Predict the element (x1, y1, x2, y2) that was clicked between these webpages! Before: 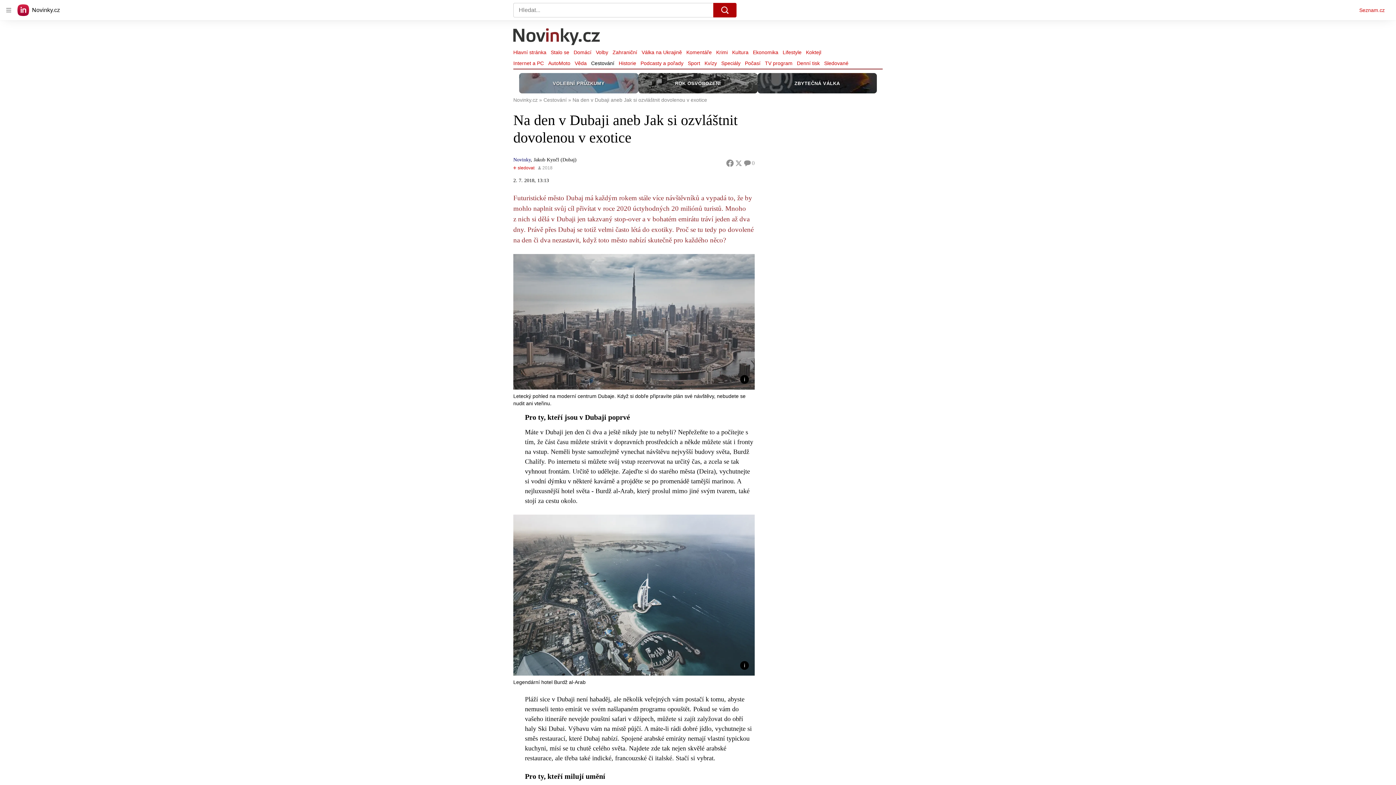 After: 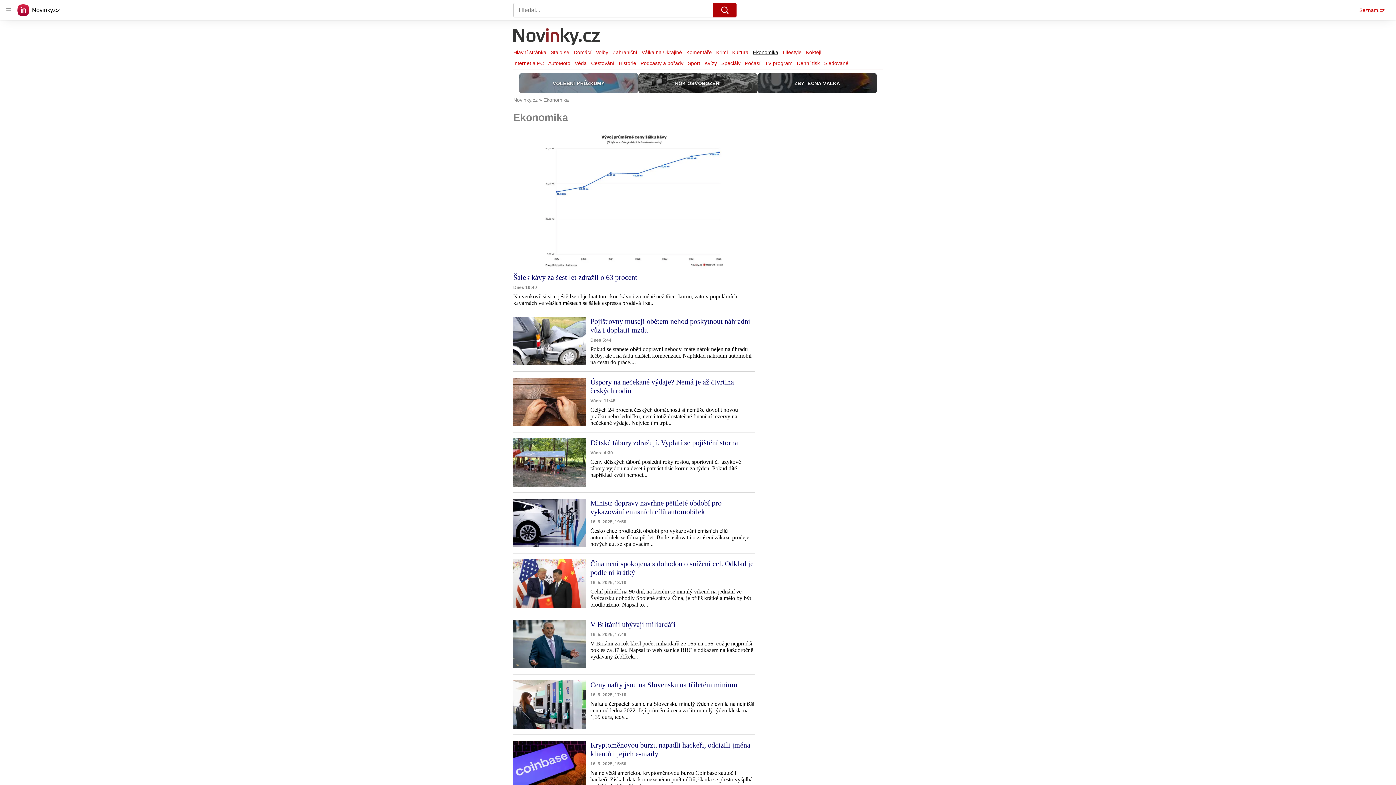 Action: bbox: (750, 47, 780, 57) label: Ekonomika